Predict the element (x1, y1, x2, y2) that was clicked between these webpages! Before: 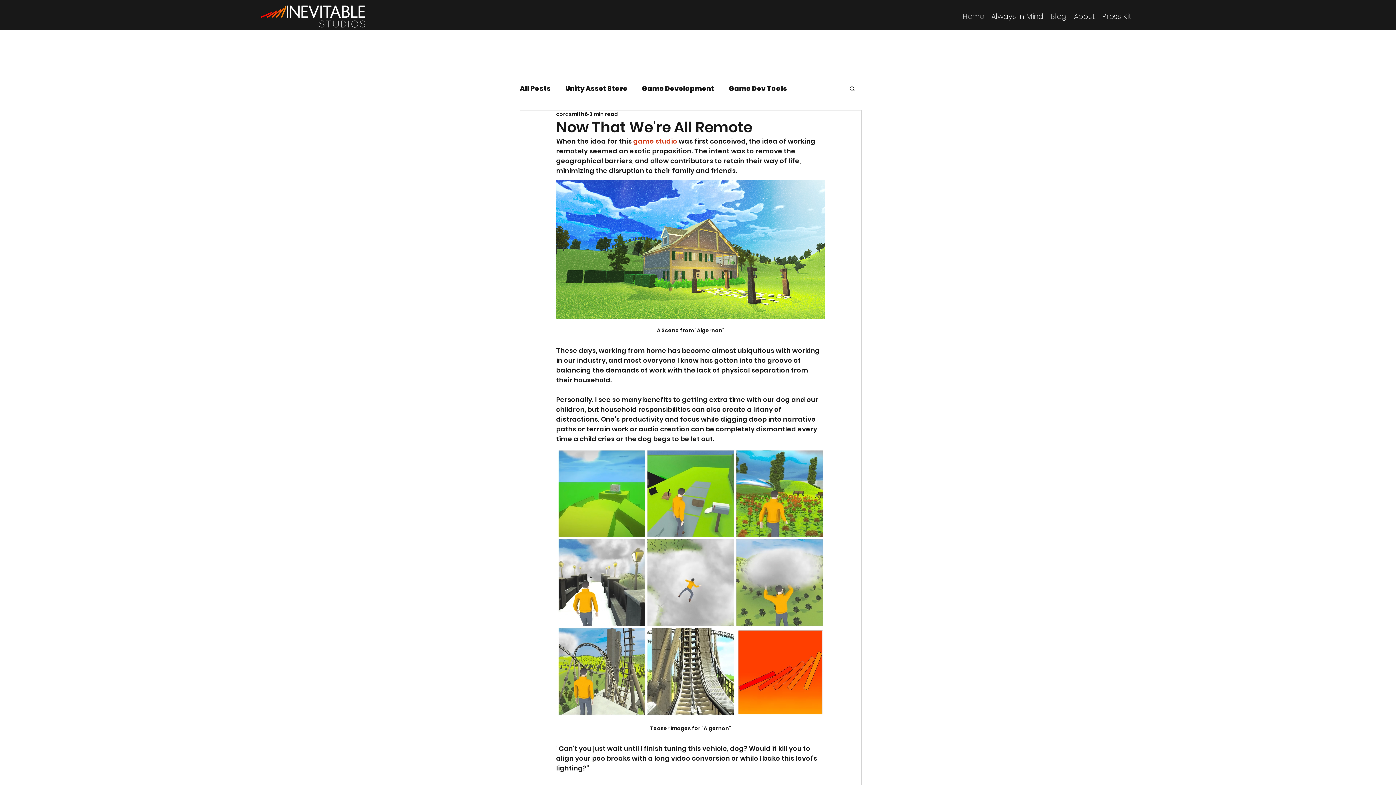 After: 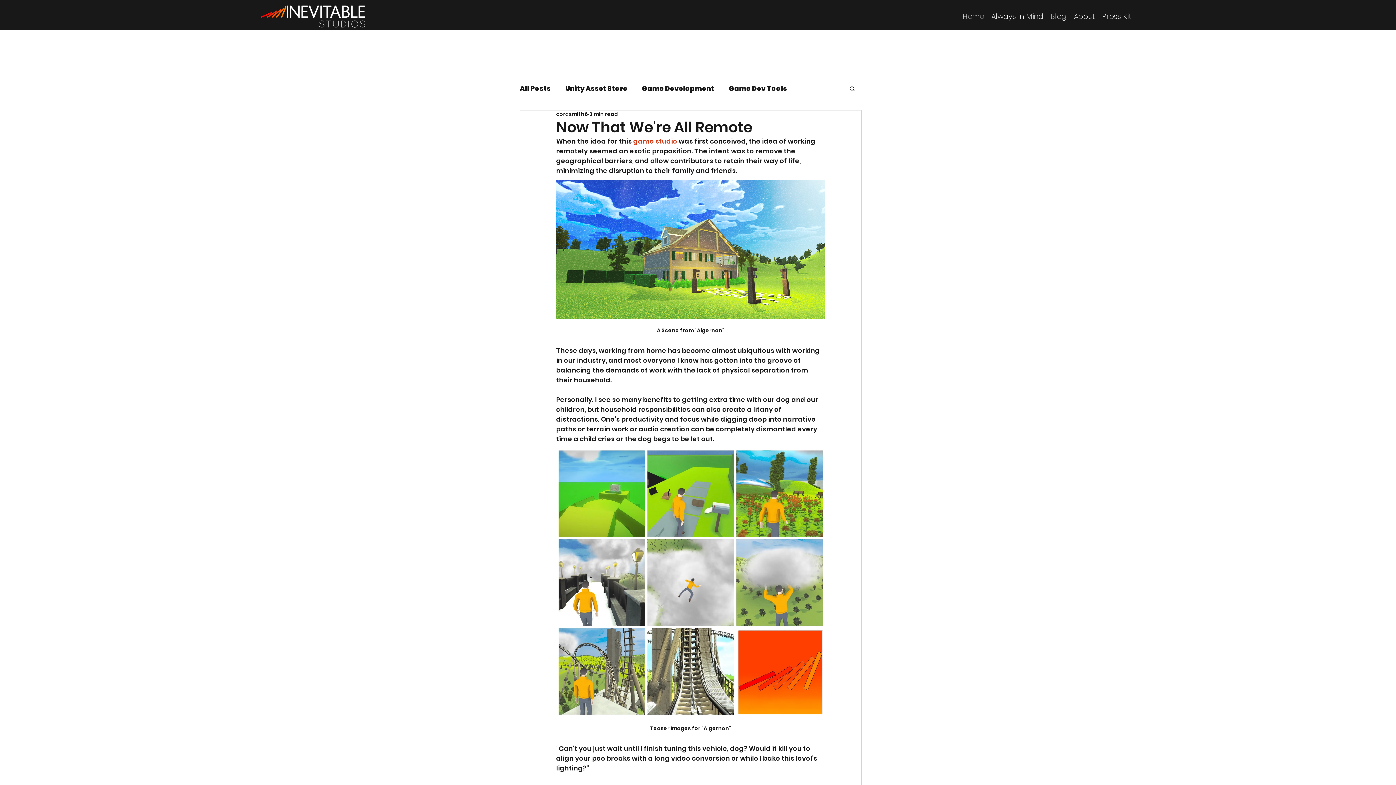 Action: label: Search bbox: (849, 85, 856, 91)